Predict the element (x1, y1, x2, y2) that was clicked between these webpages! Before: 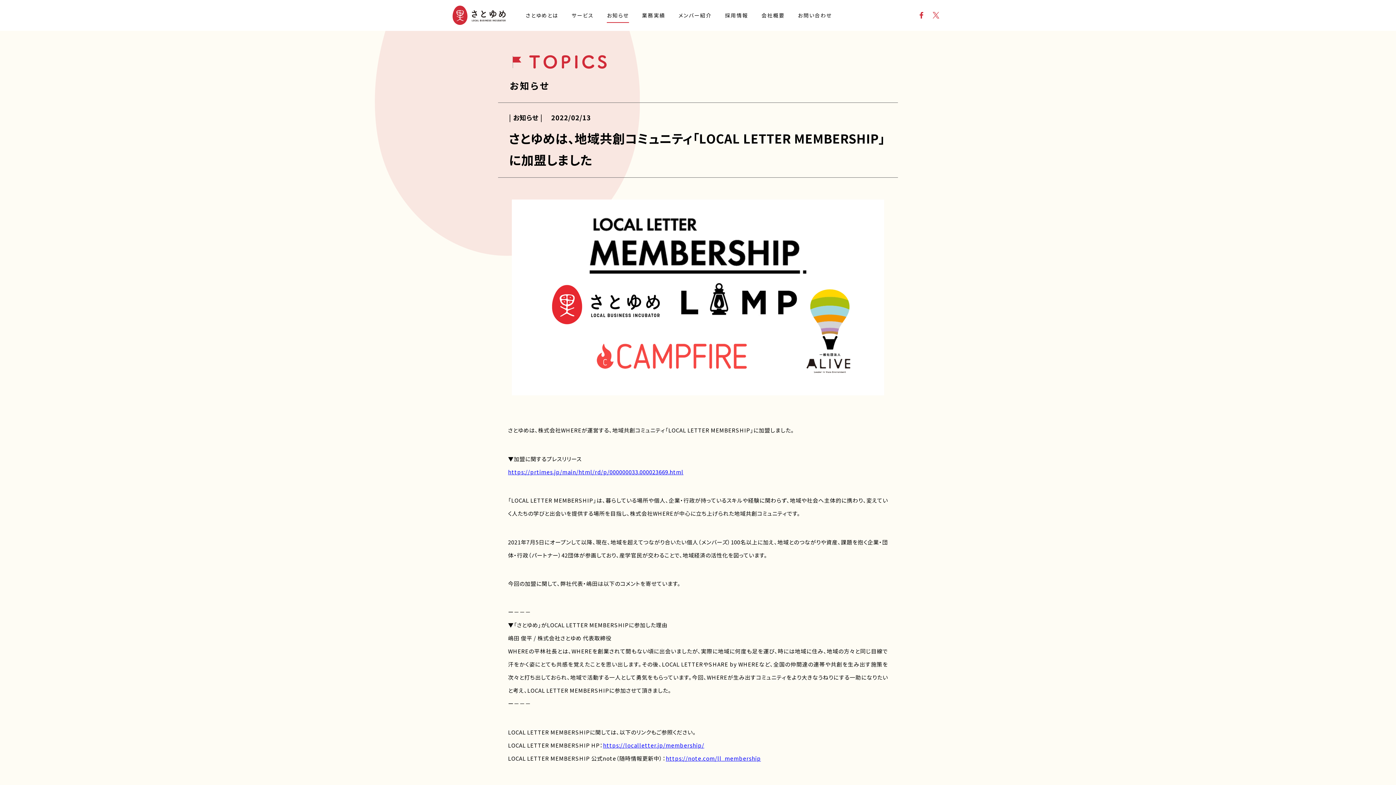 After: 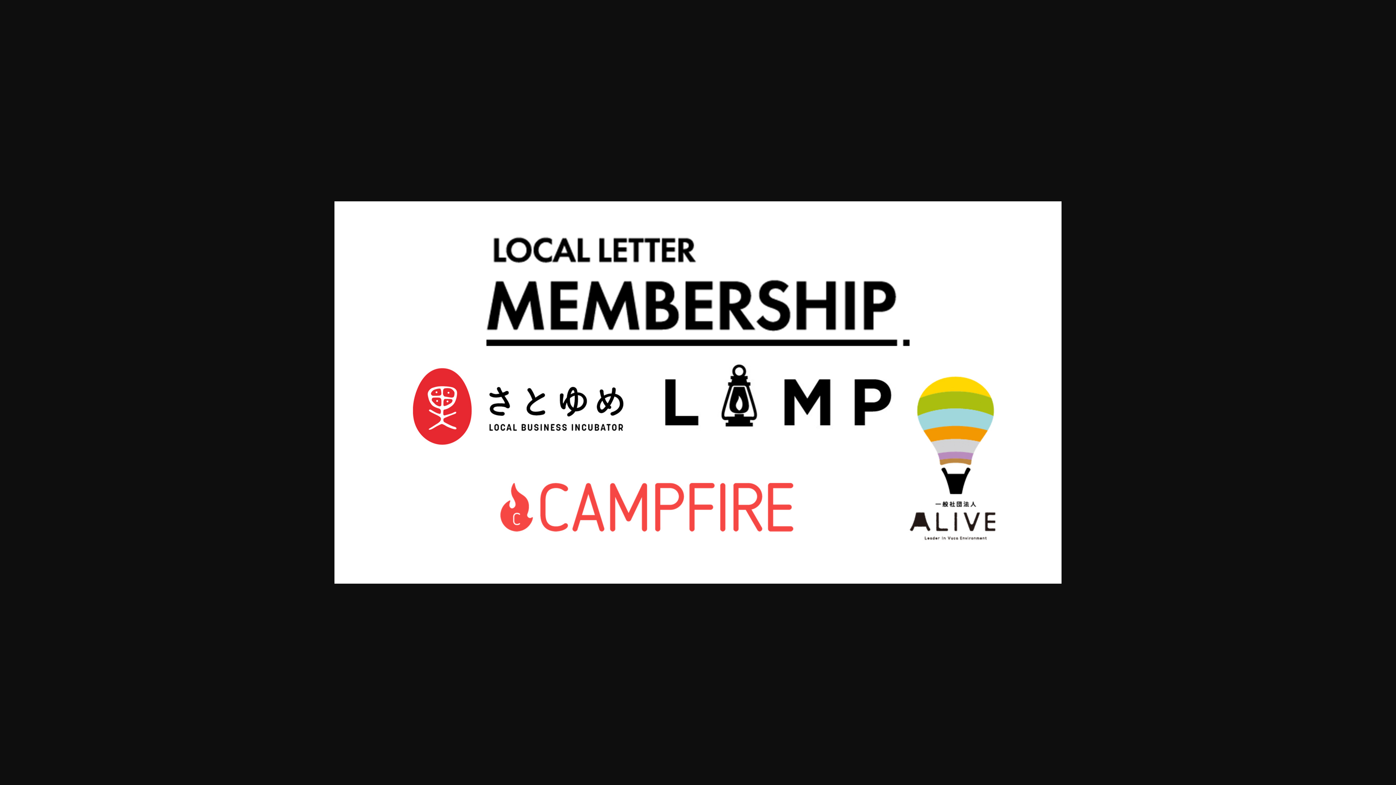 Action: bbox: (512, 383, 884, 391)